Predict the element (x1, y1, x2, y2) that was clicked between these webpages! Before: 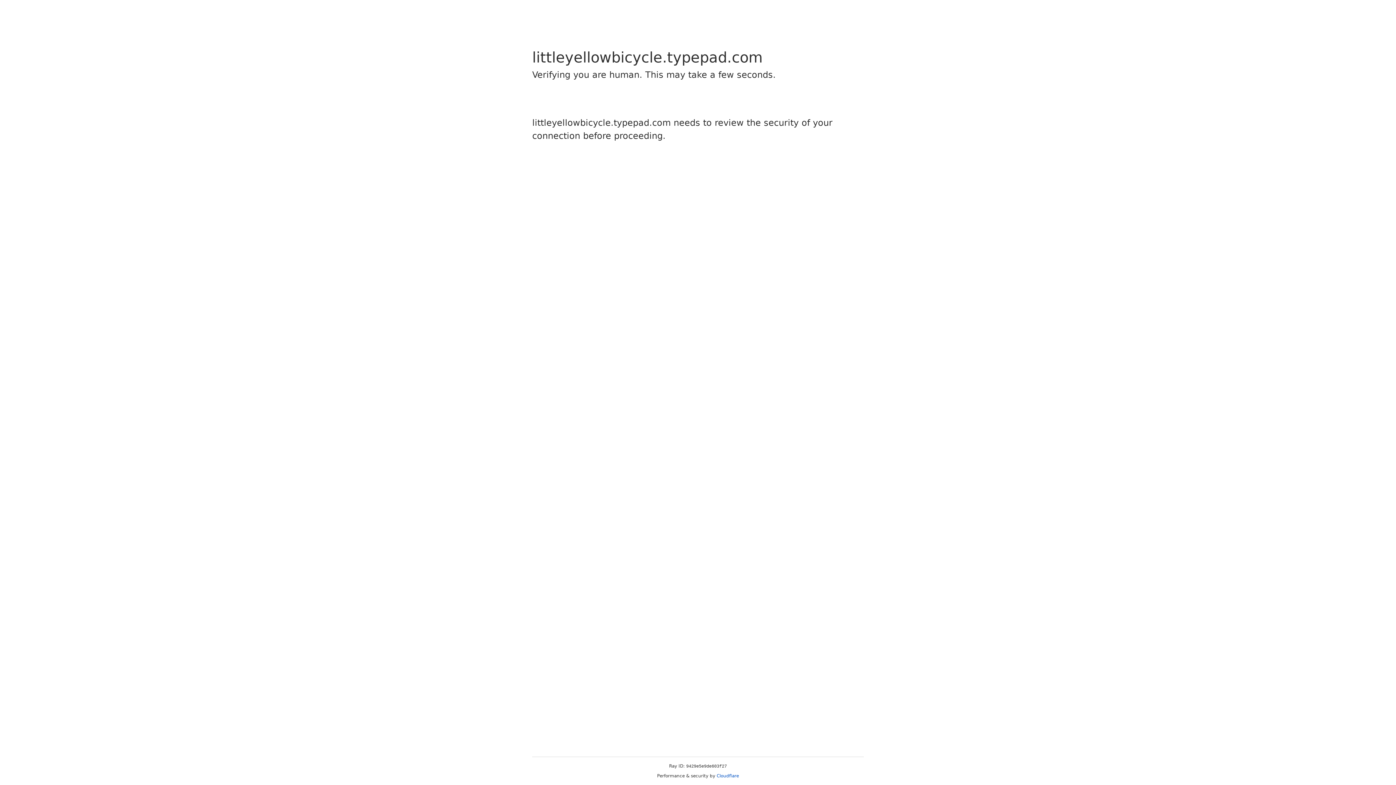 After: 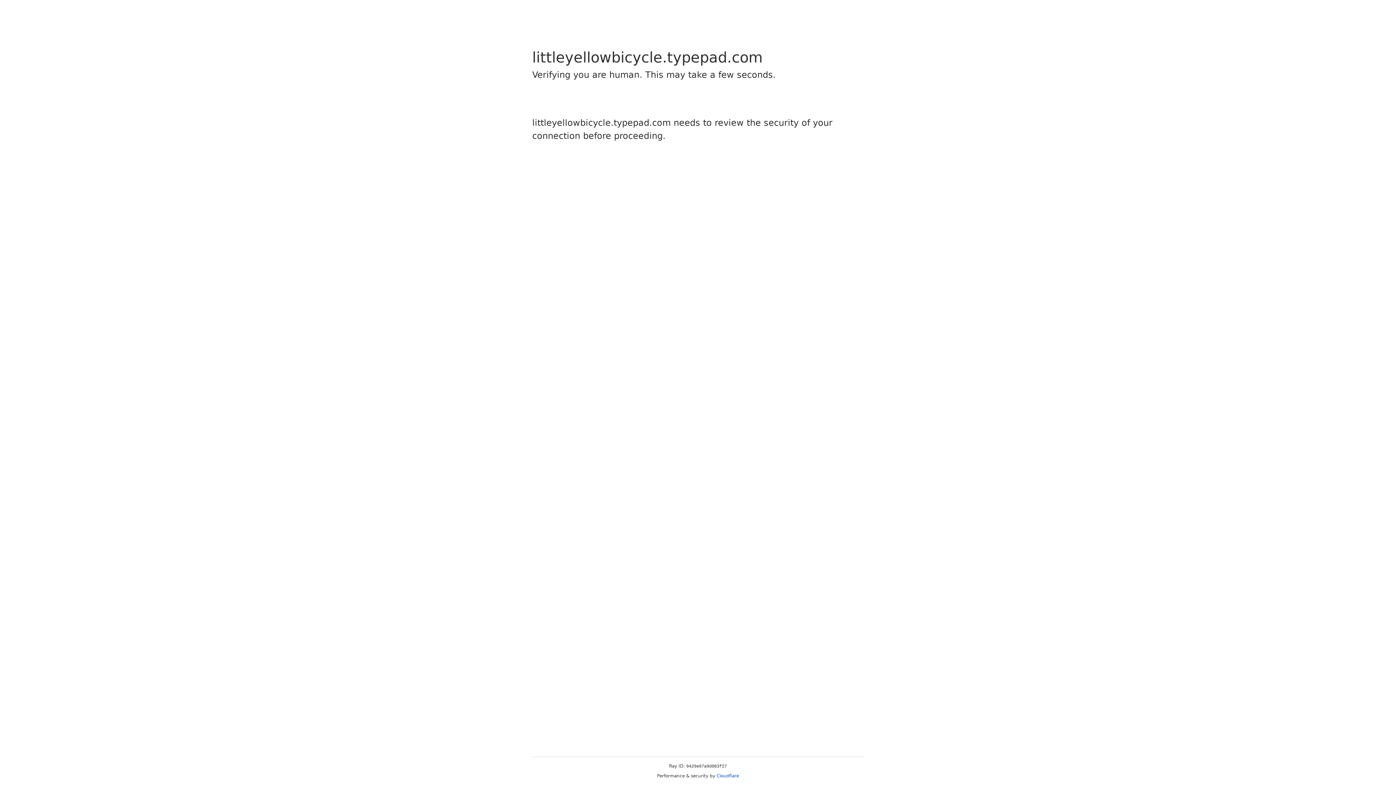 Action: bbox: (716, 773, 739, 778) label: Cloudflare